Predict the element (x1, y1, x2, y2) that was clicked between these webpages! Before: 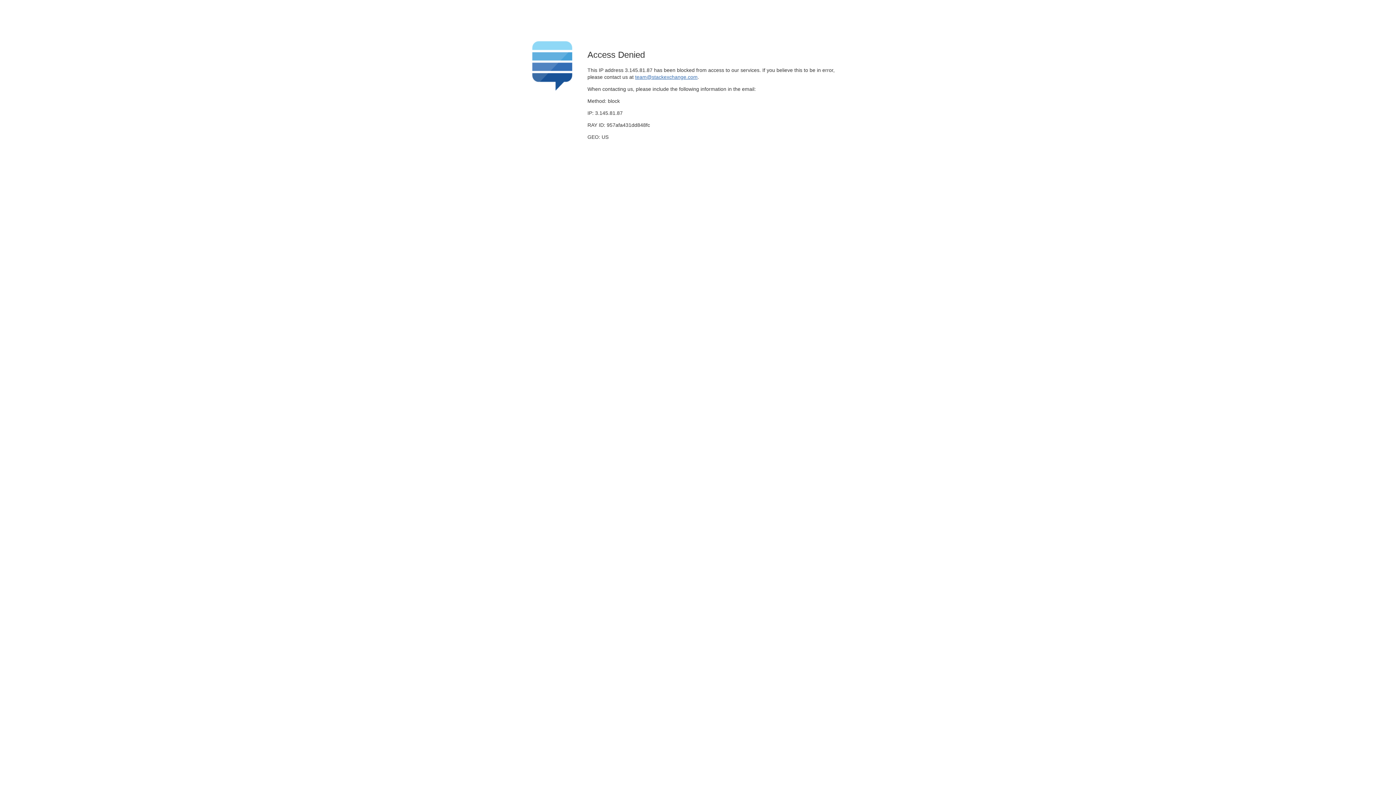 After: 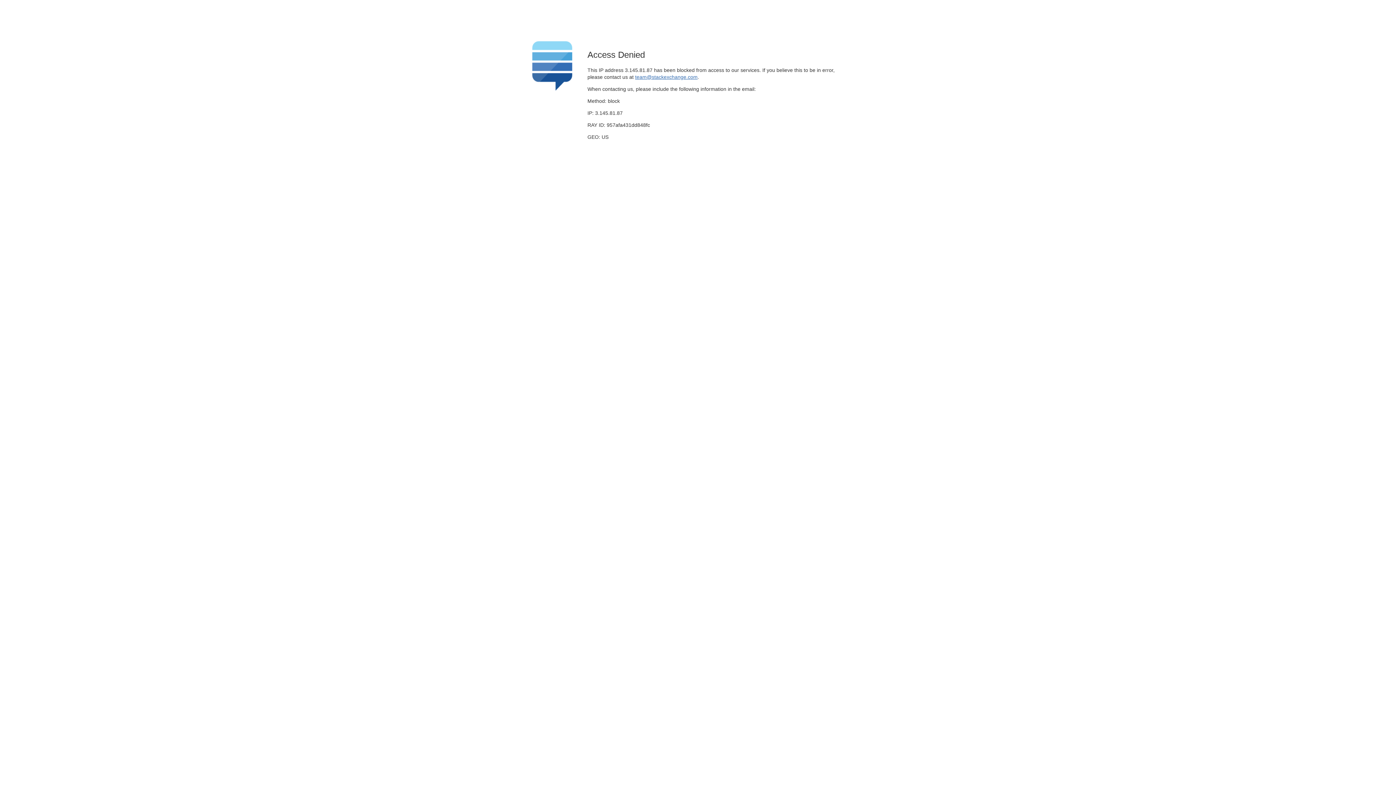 Action: bbox: (635, 74, 697, 79) label: team@stackexchange.com